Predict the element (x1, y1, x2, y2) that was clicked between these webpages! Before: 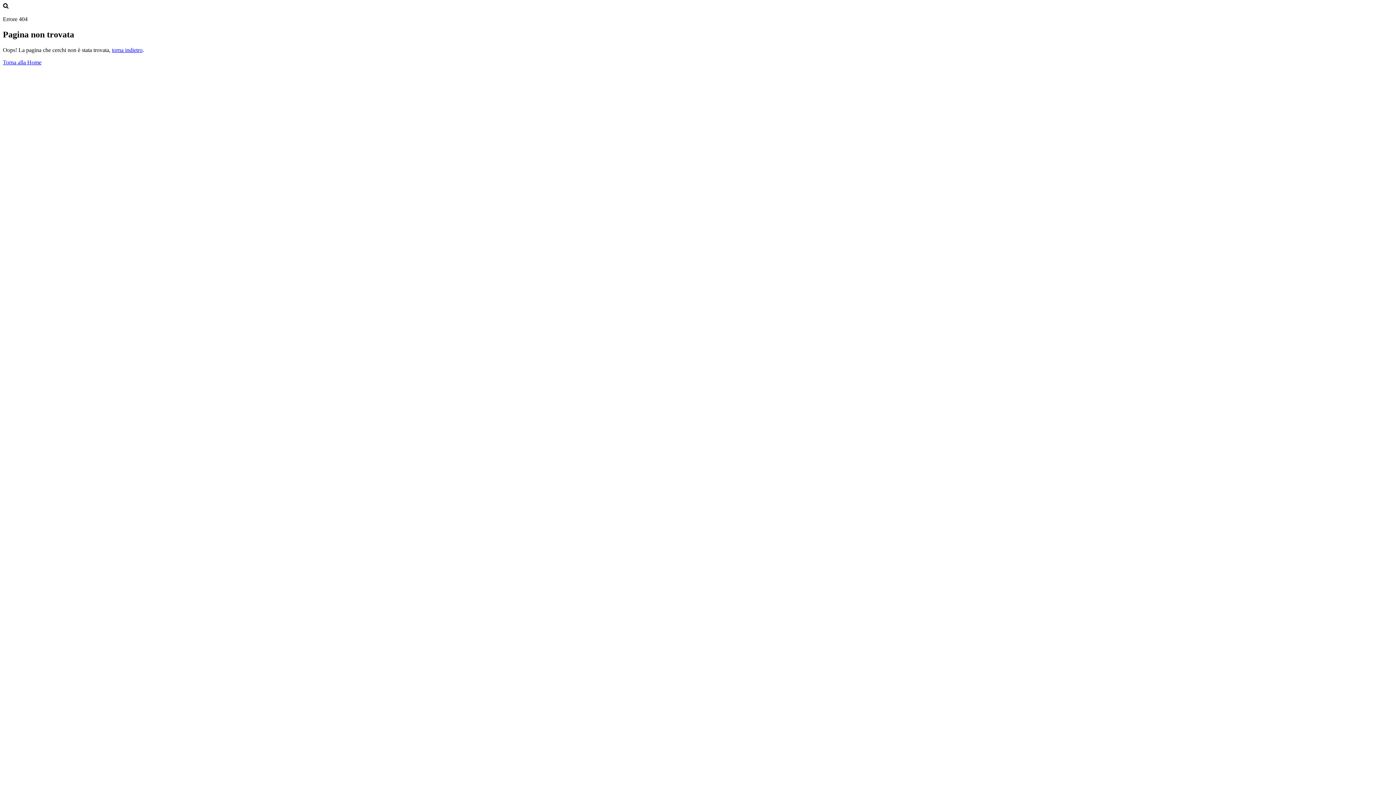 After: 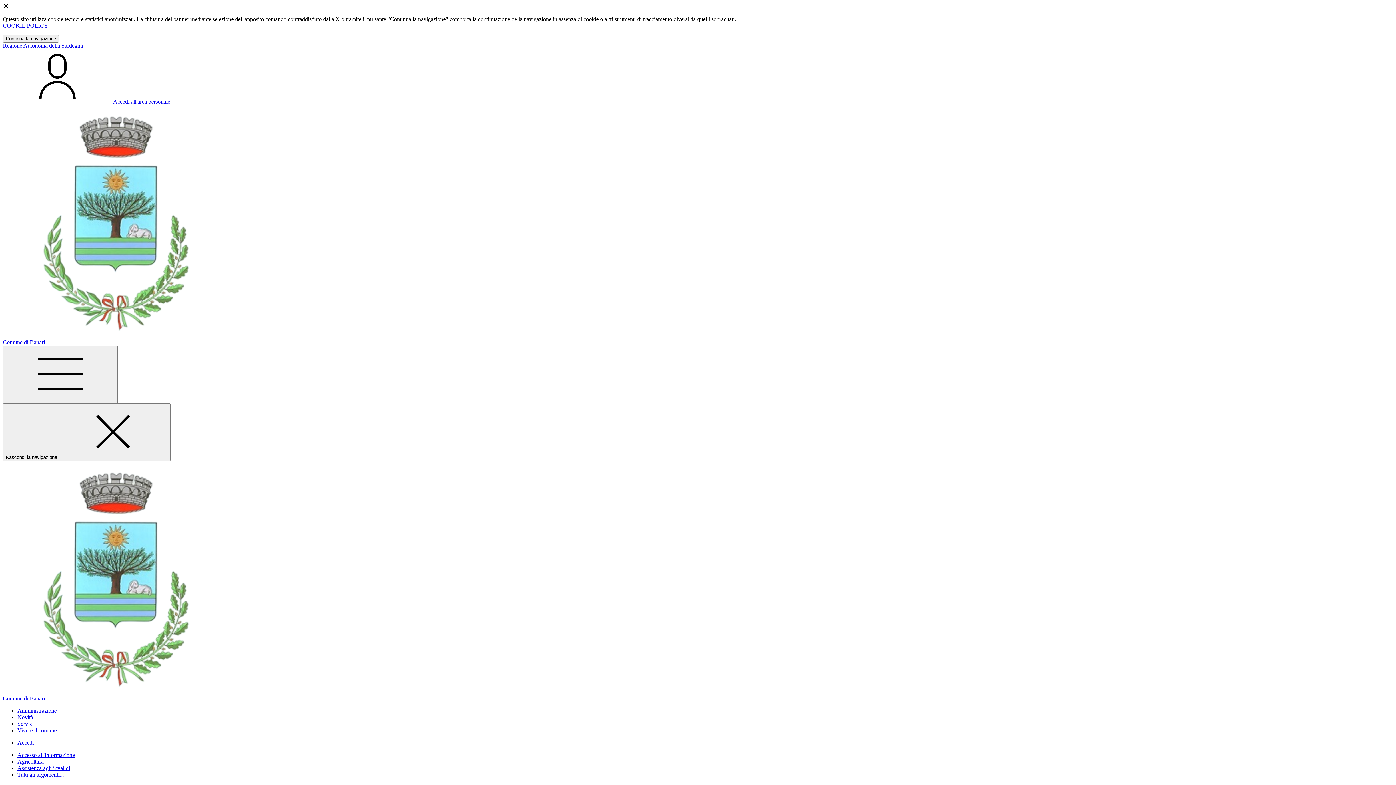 Action: label: Torna alla Home bbox: (2, 59, 41, 65)